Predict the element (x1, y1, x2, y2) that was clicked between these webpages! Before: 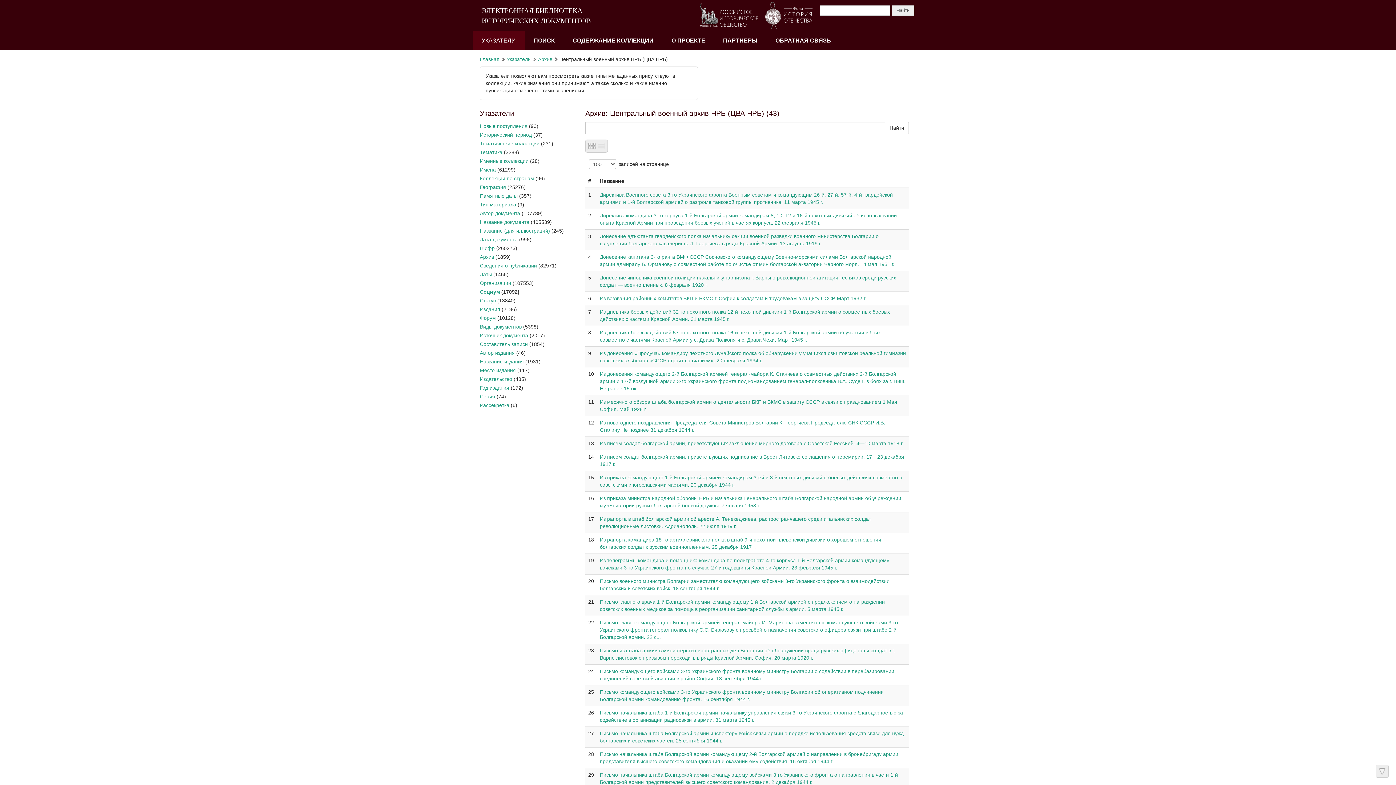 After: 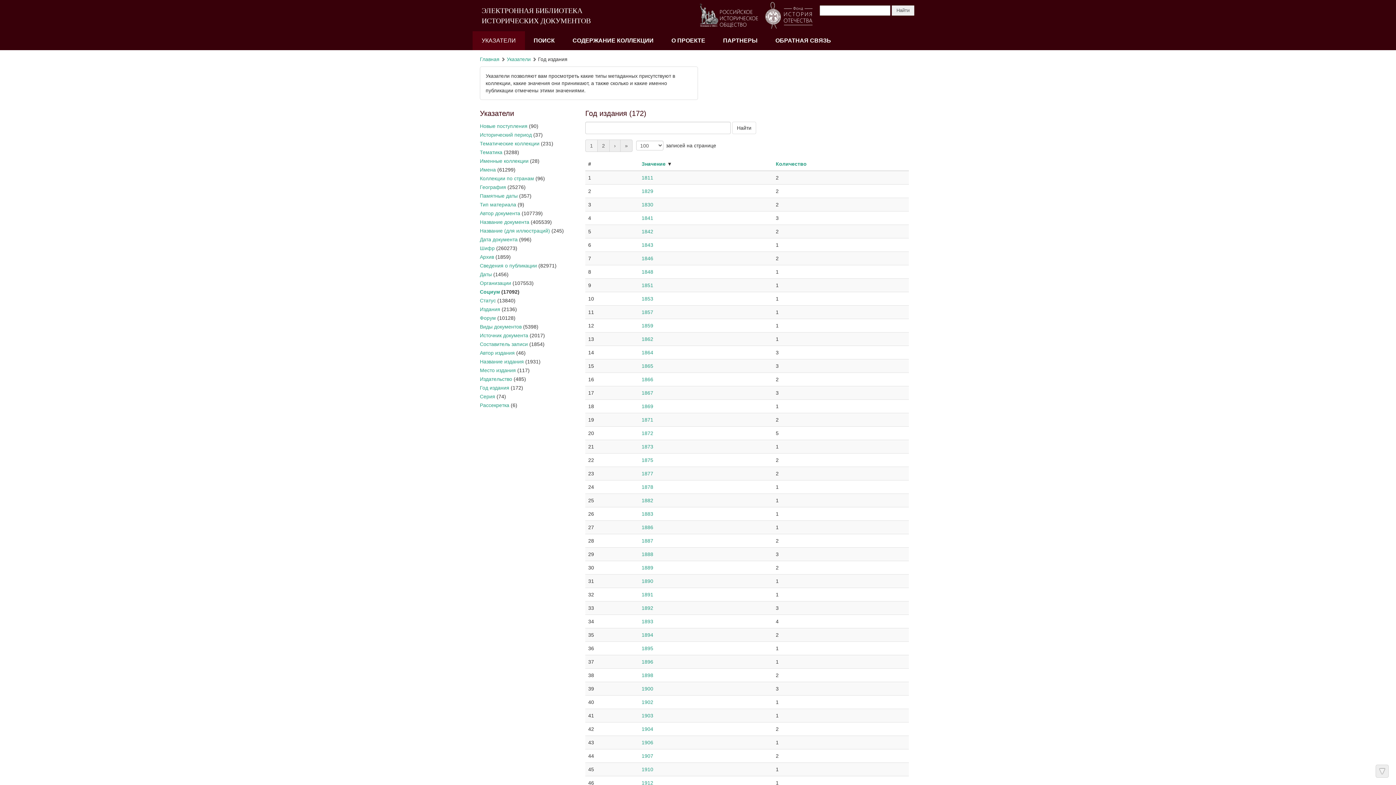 Action: bbox: (480, 385, 509, 390) label: Год издания